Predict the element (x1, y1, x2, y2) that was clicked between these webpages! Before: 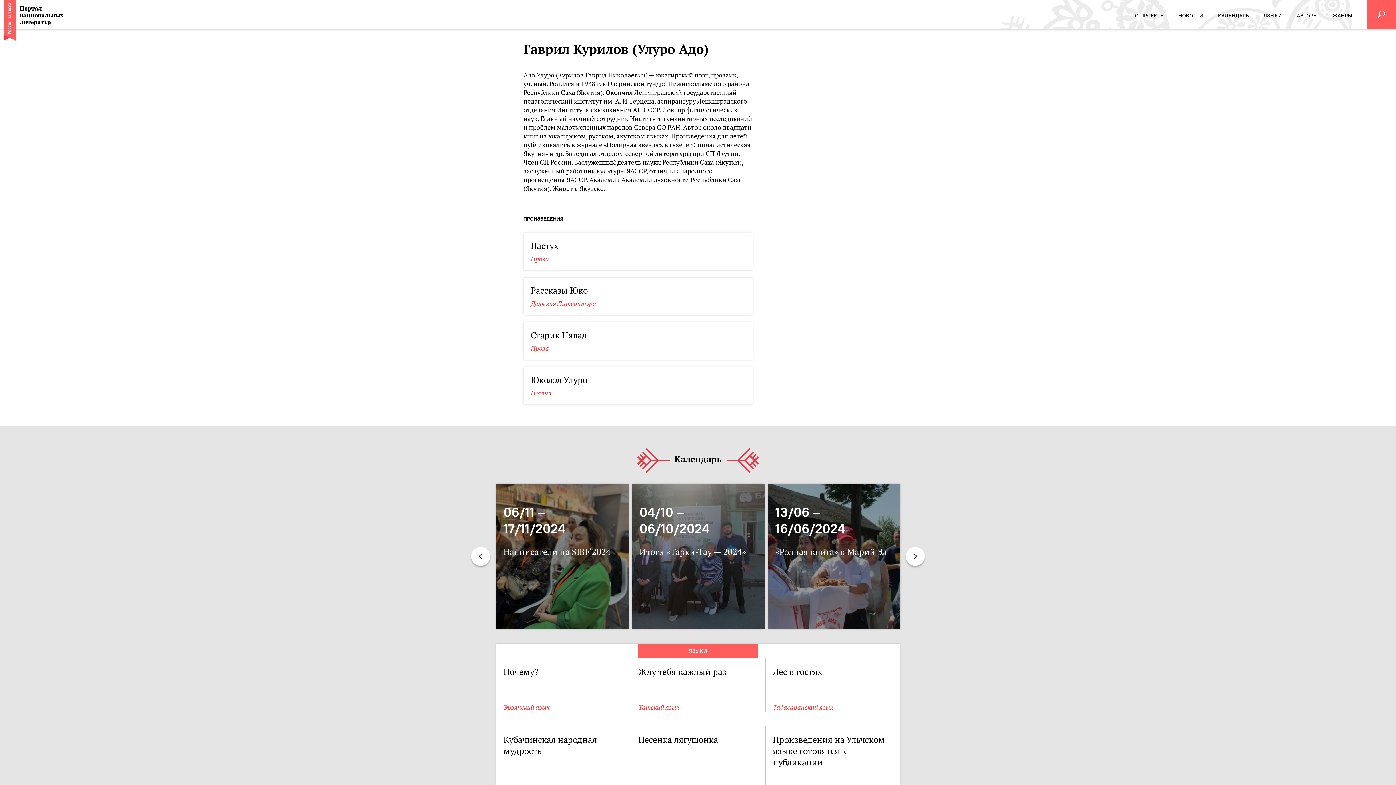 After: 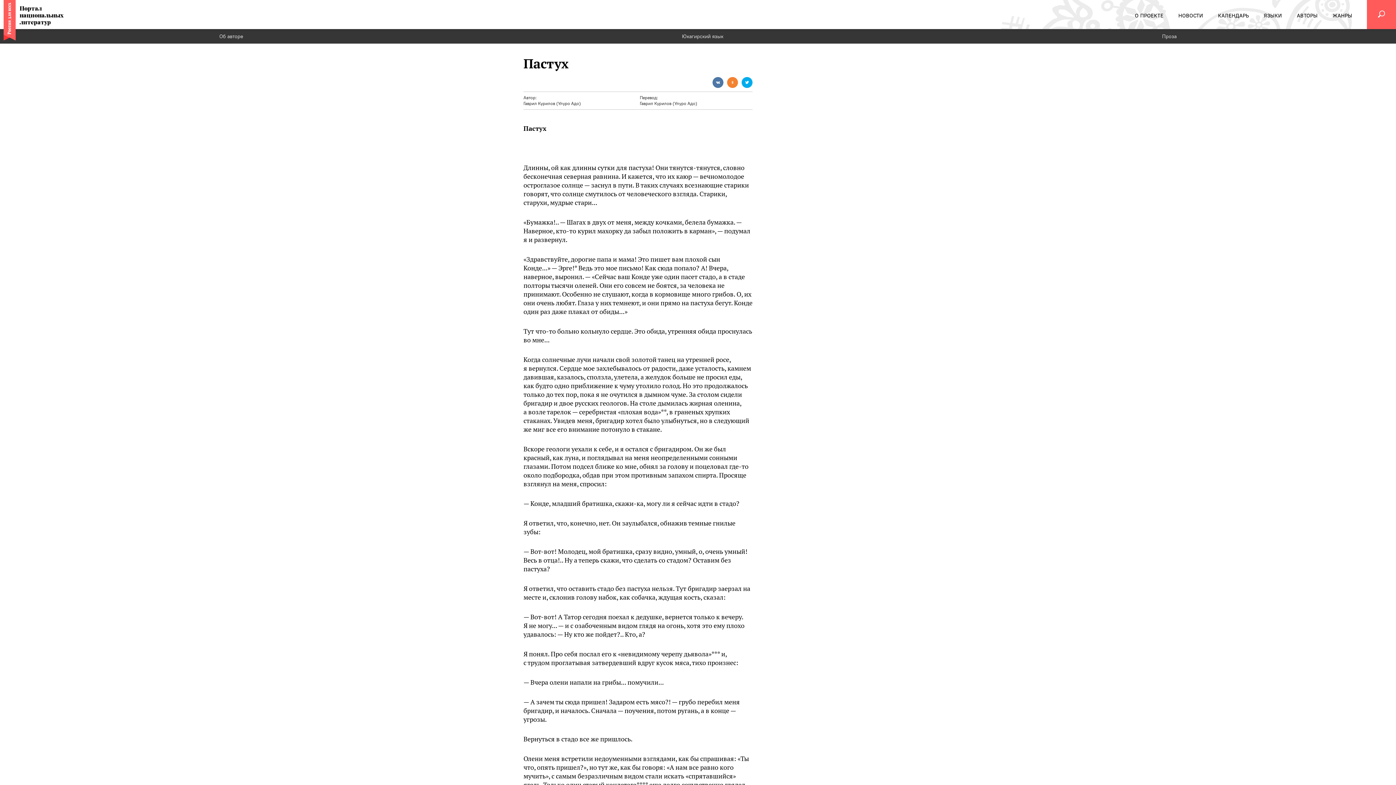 Action: bbox: (530, 240, 558, 251) label: Пастух